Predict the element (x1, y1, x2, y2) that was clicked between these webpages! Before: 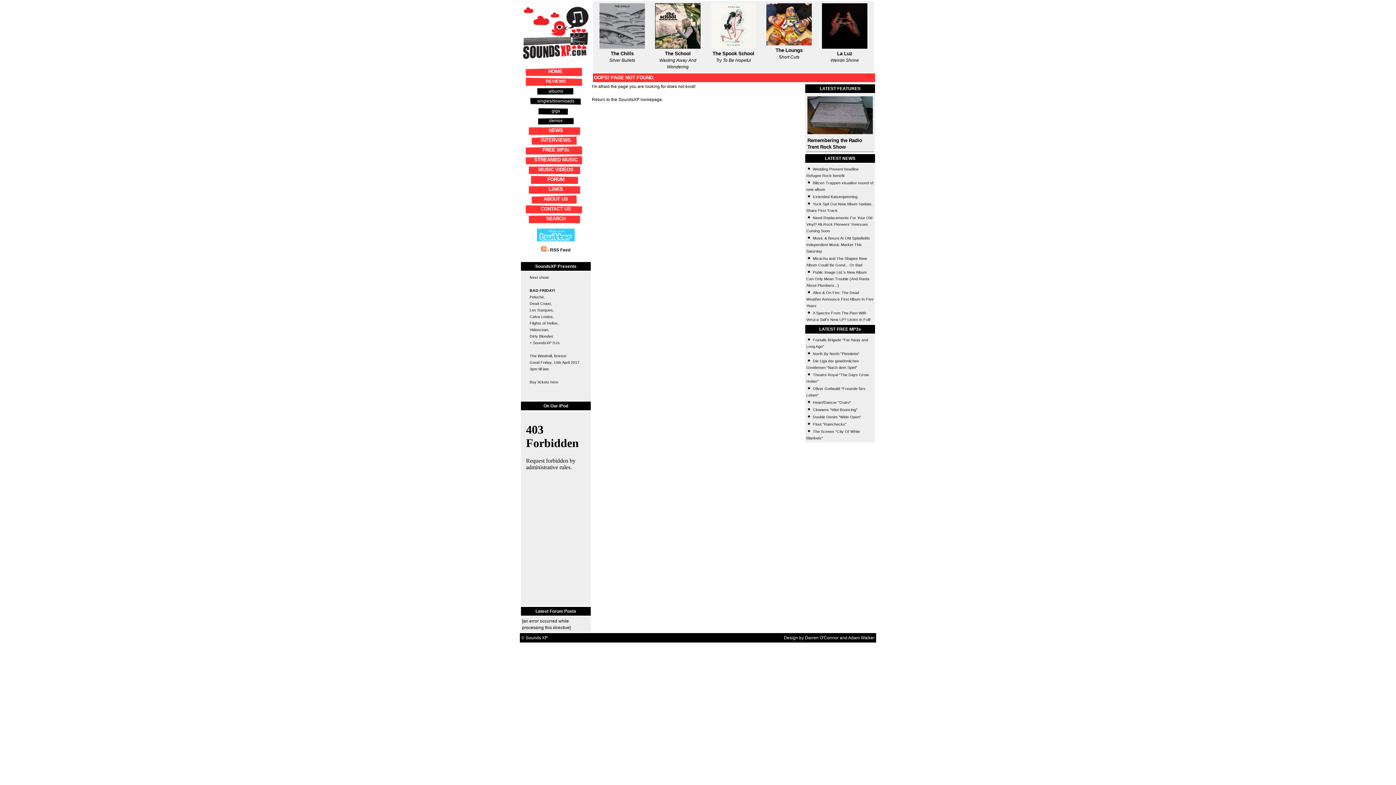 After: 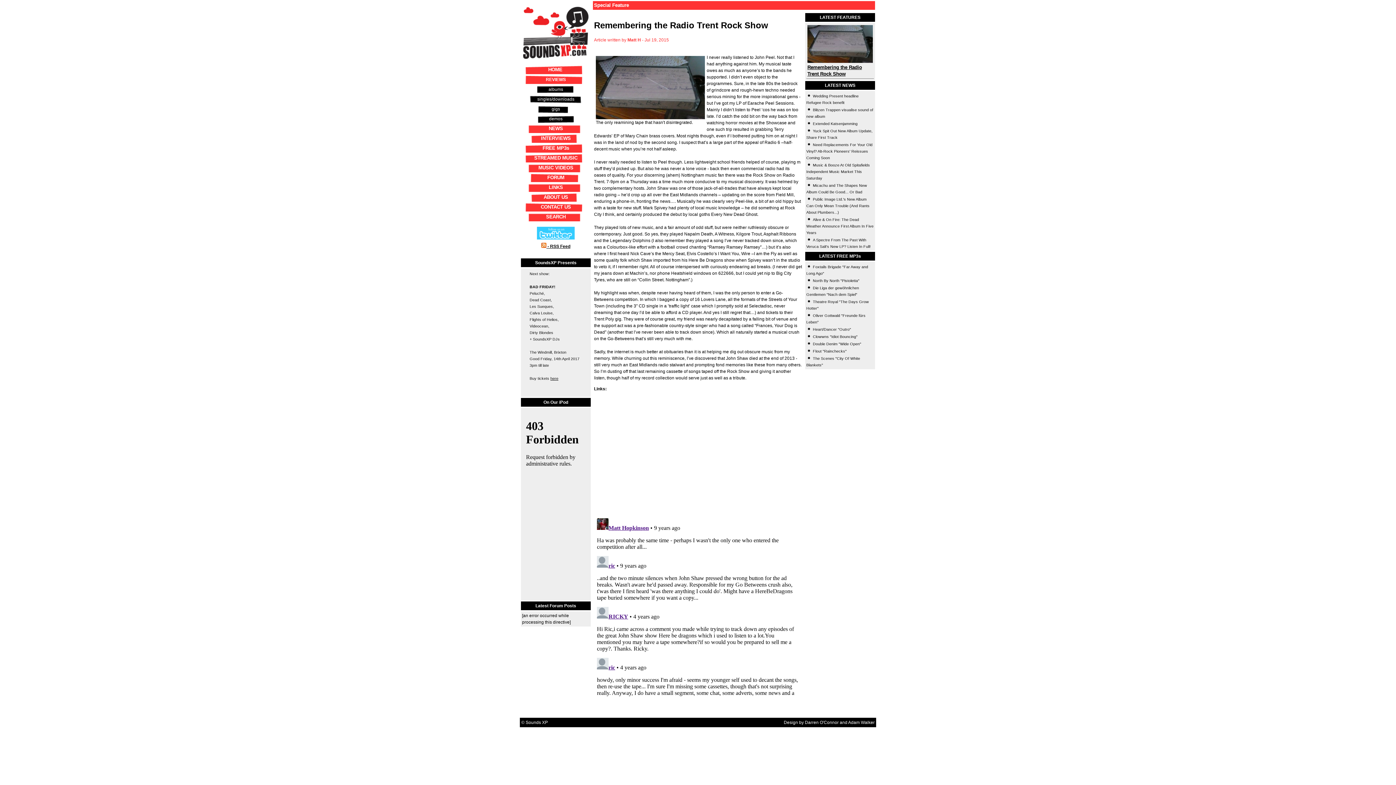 Action: bbox: (807, 137, 873, 150) label: Remembering the Radio Trent Rock Show